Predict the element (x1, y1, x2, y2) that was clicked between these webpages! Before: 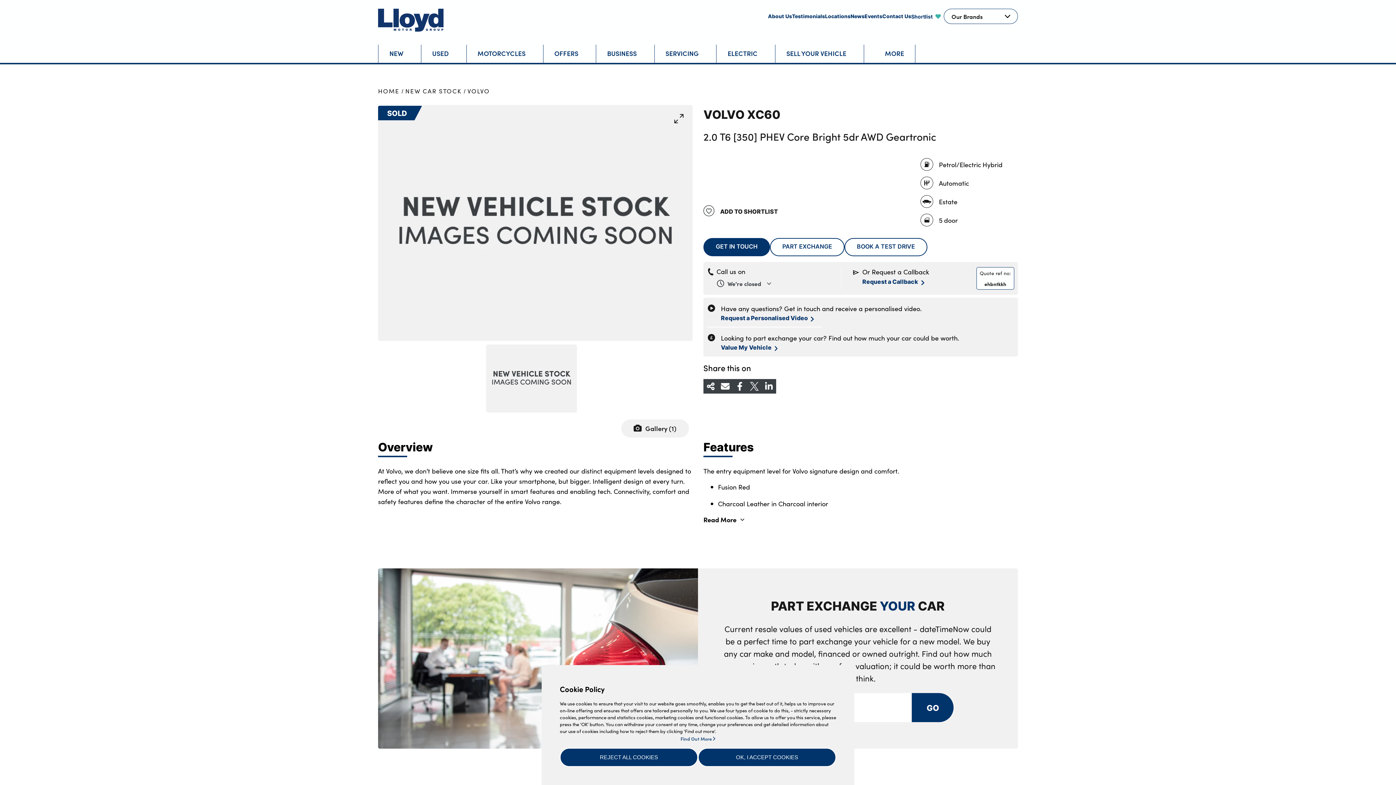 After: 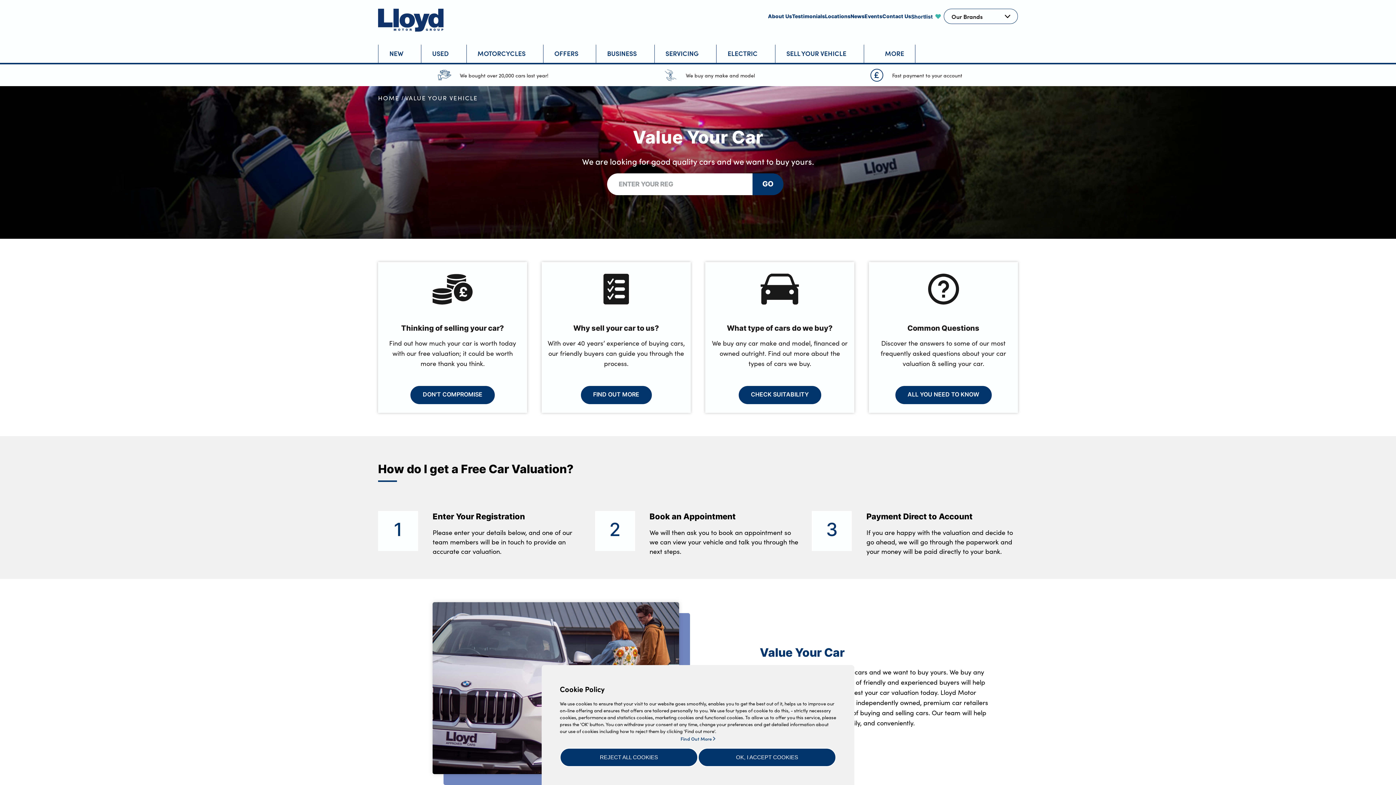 Action: bbox: (721, 344, 777, 350) label: Value My Vehicle